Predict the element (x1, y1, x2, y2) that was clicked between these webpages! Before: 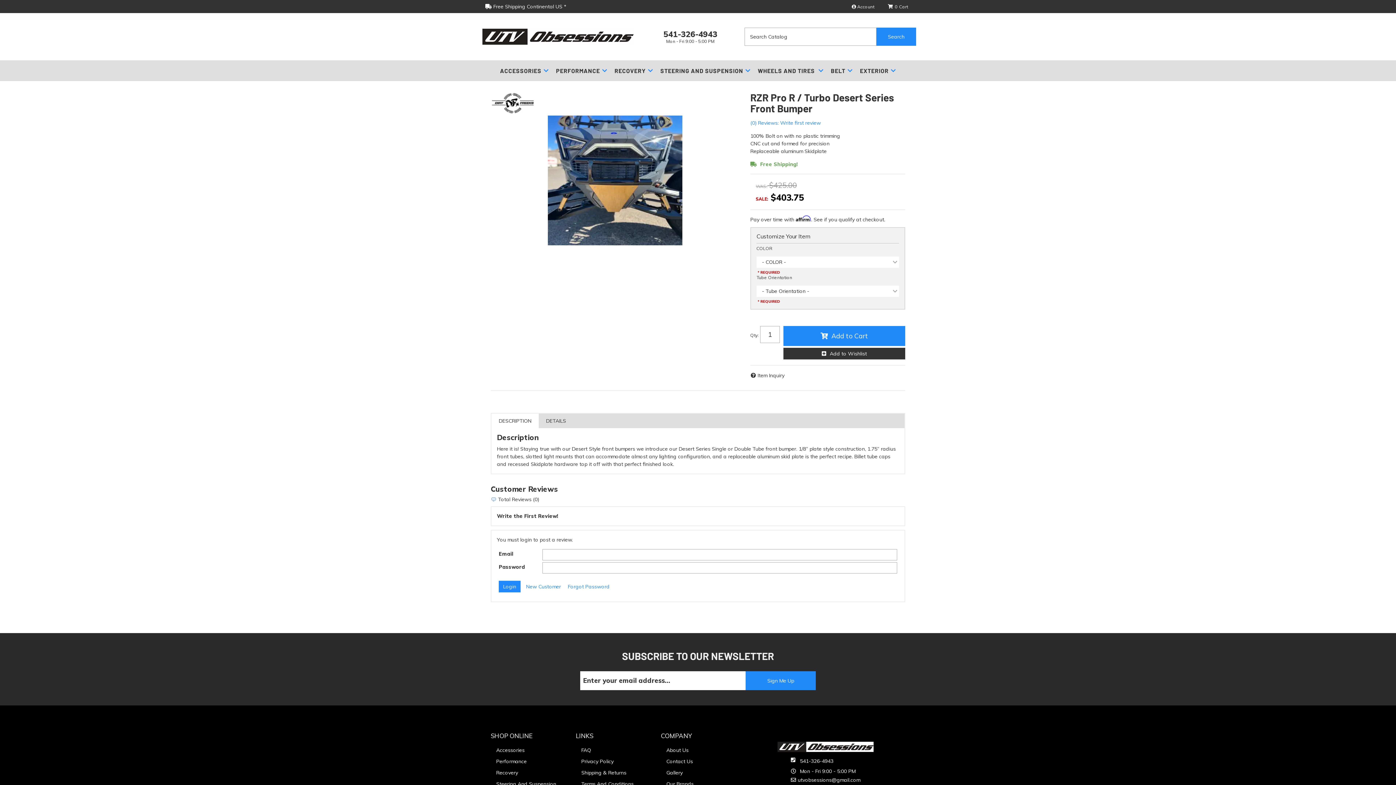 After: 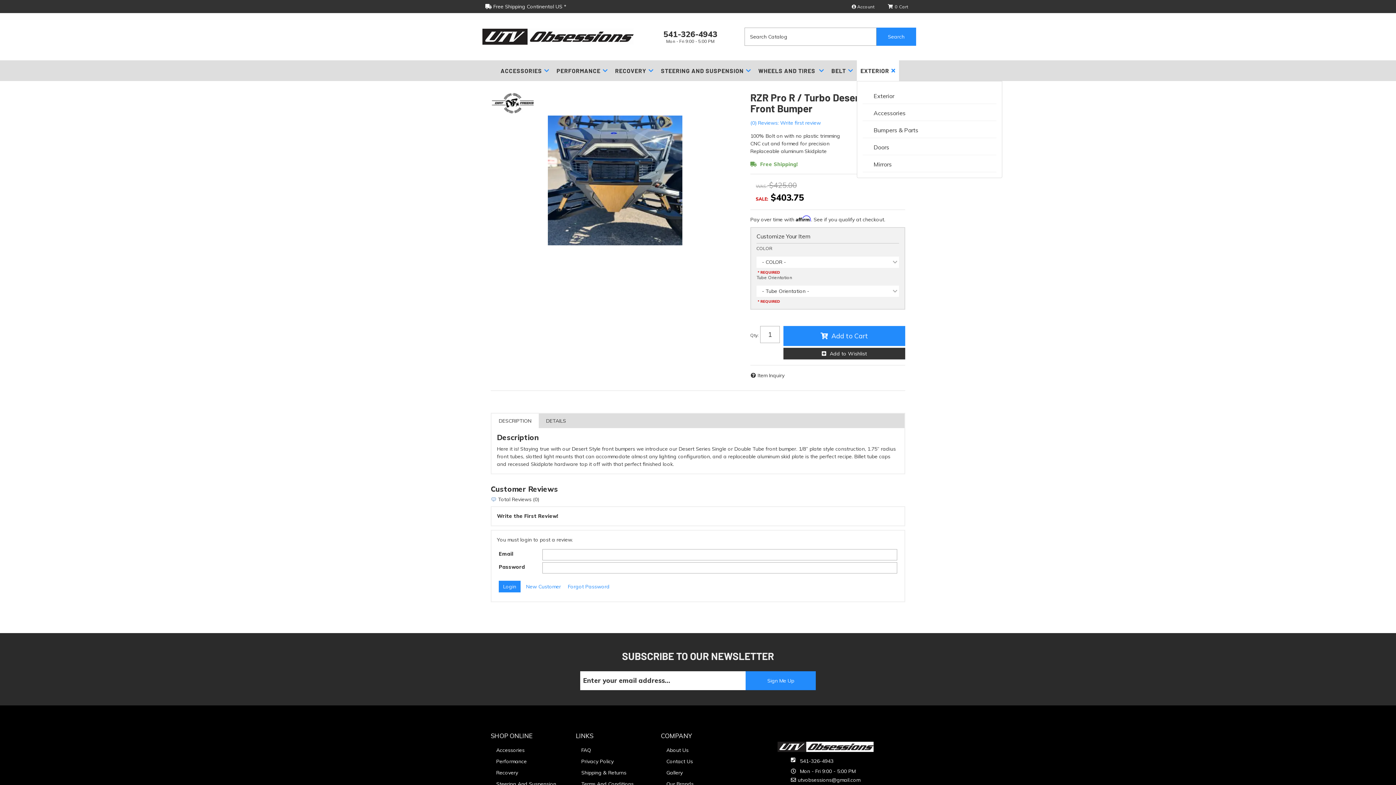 Action: bbox: (856, 60, 899, 81) label: EXTERIOR